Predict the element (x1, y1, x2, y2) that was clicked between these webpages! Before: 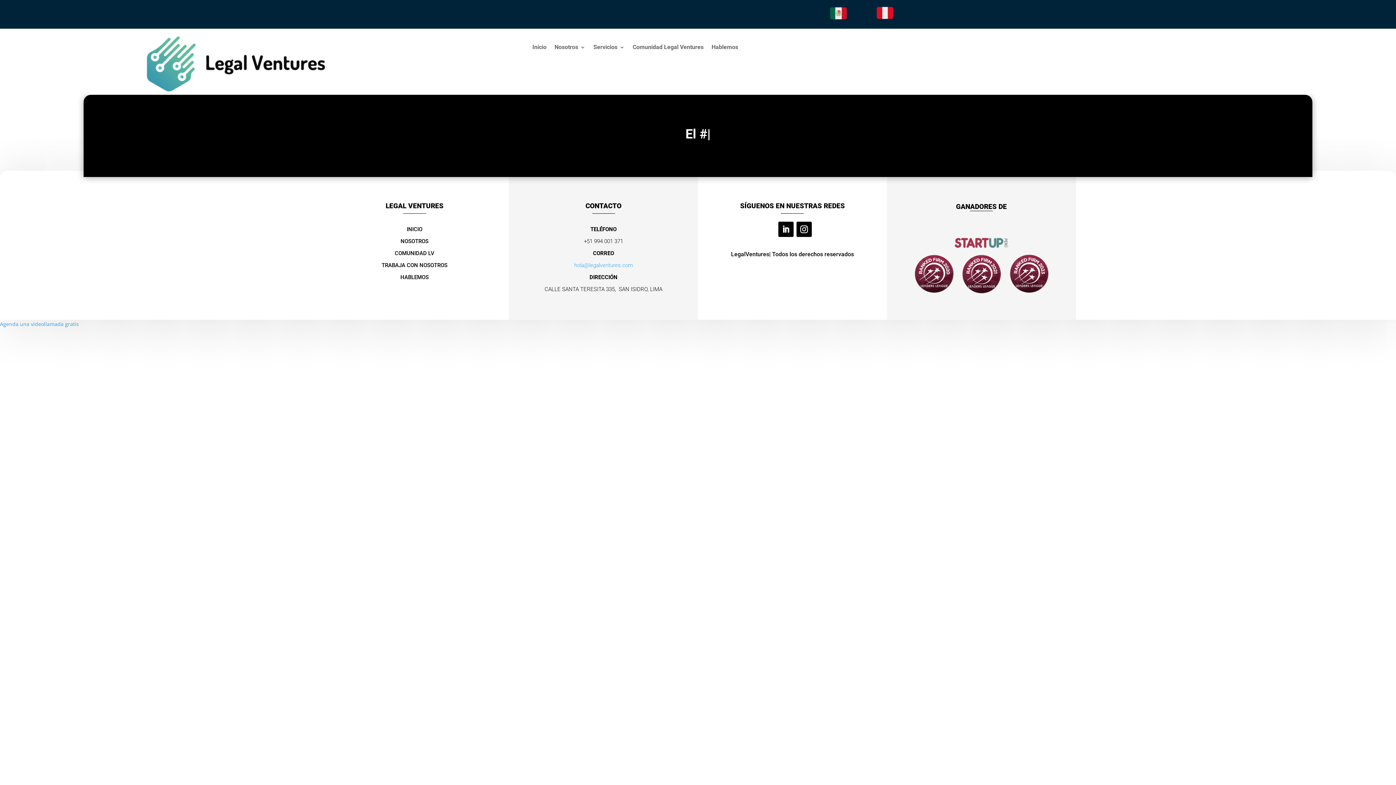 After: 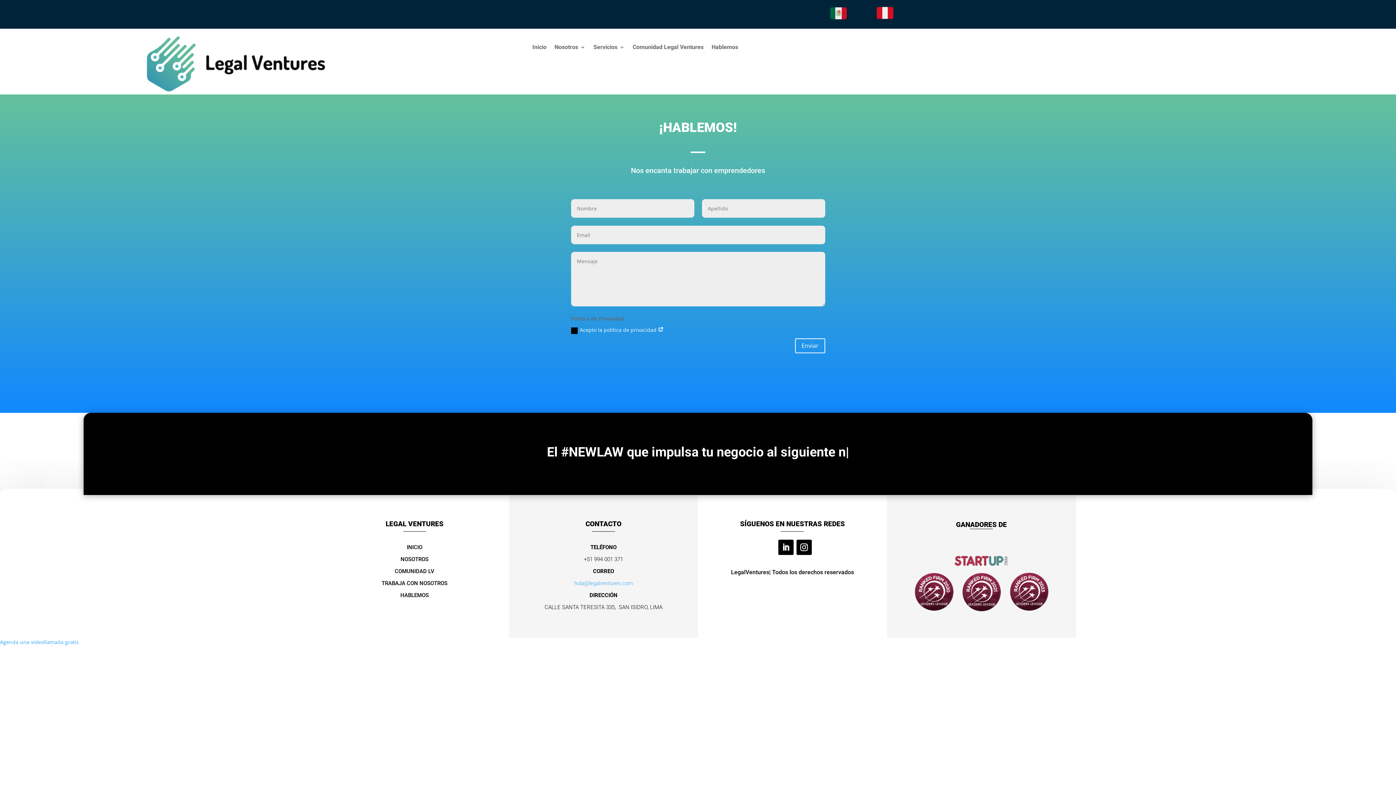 Action: label: HABLEMOS bbox: (400, 274, 428, 280)